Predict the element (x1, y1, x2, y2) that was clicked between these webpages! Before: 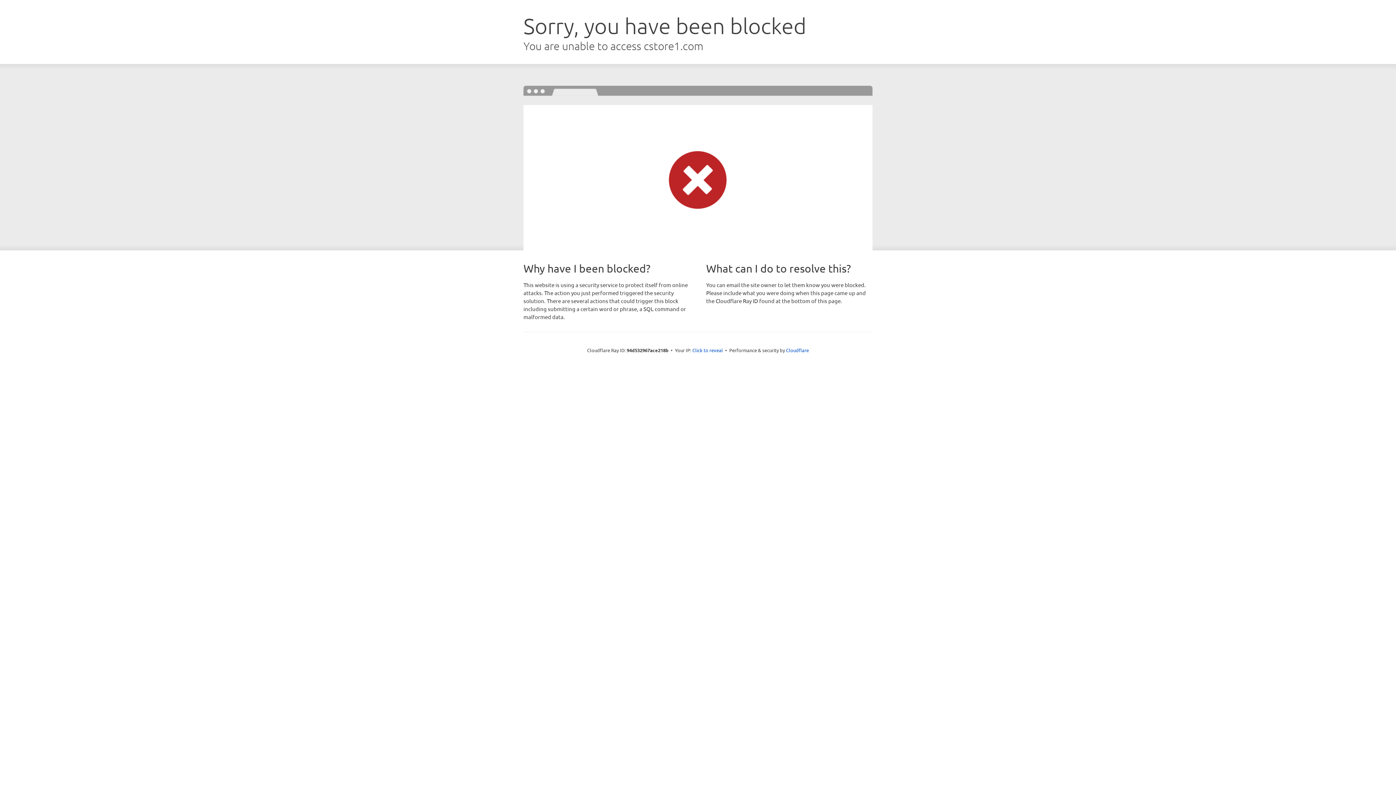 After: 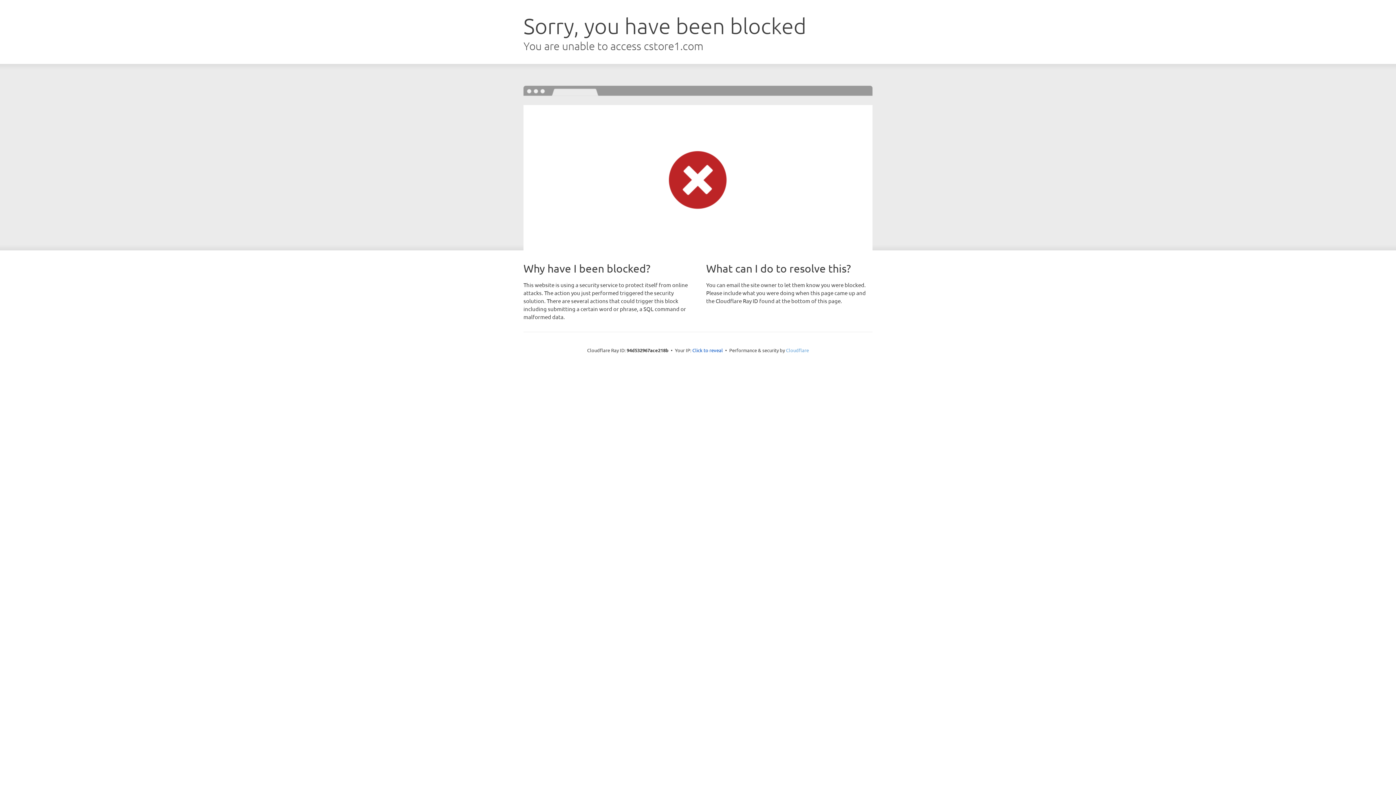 Action: label: Cloudflare bbox: (786, 347, 809, 353)